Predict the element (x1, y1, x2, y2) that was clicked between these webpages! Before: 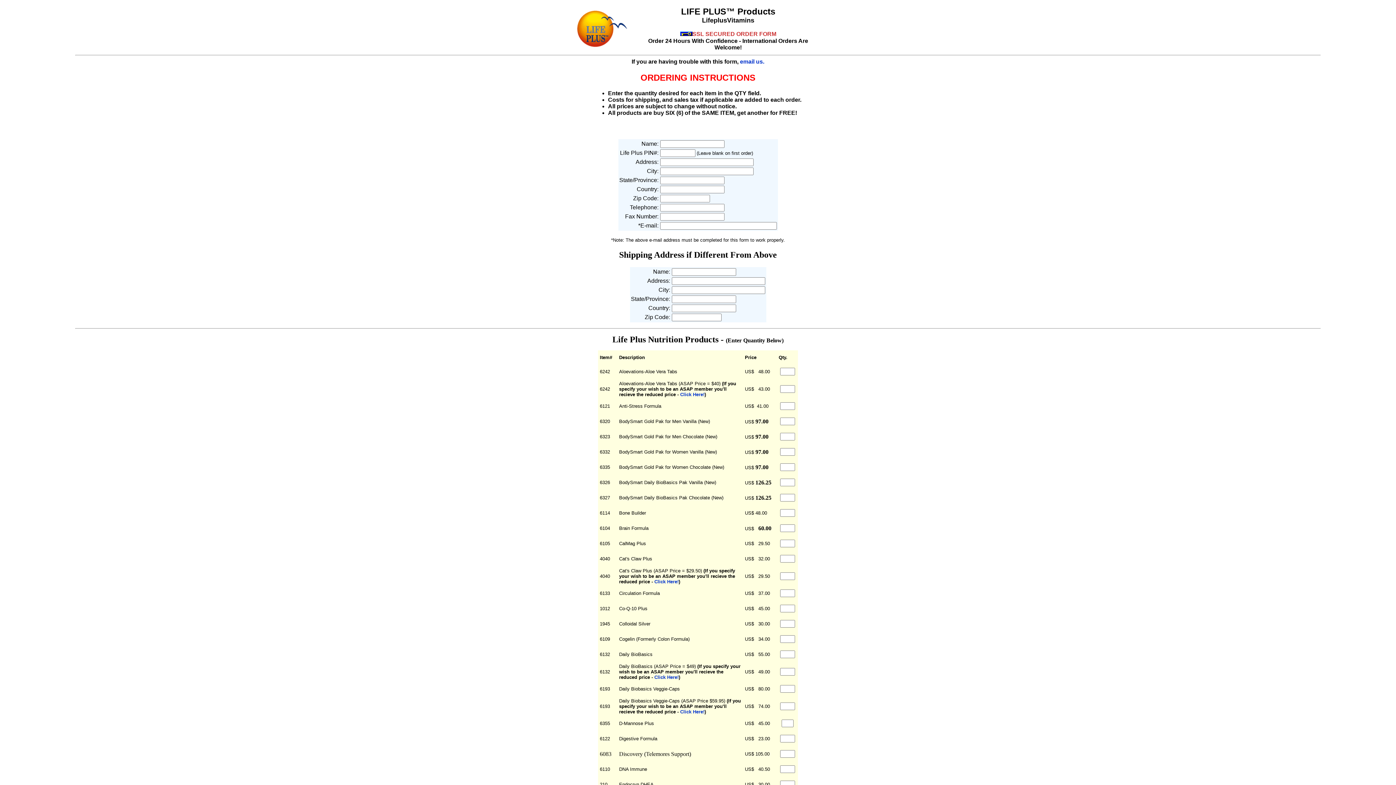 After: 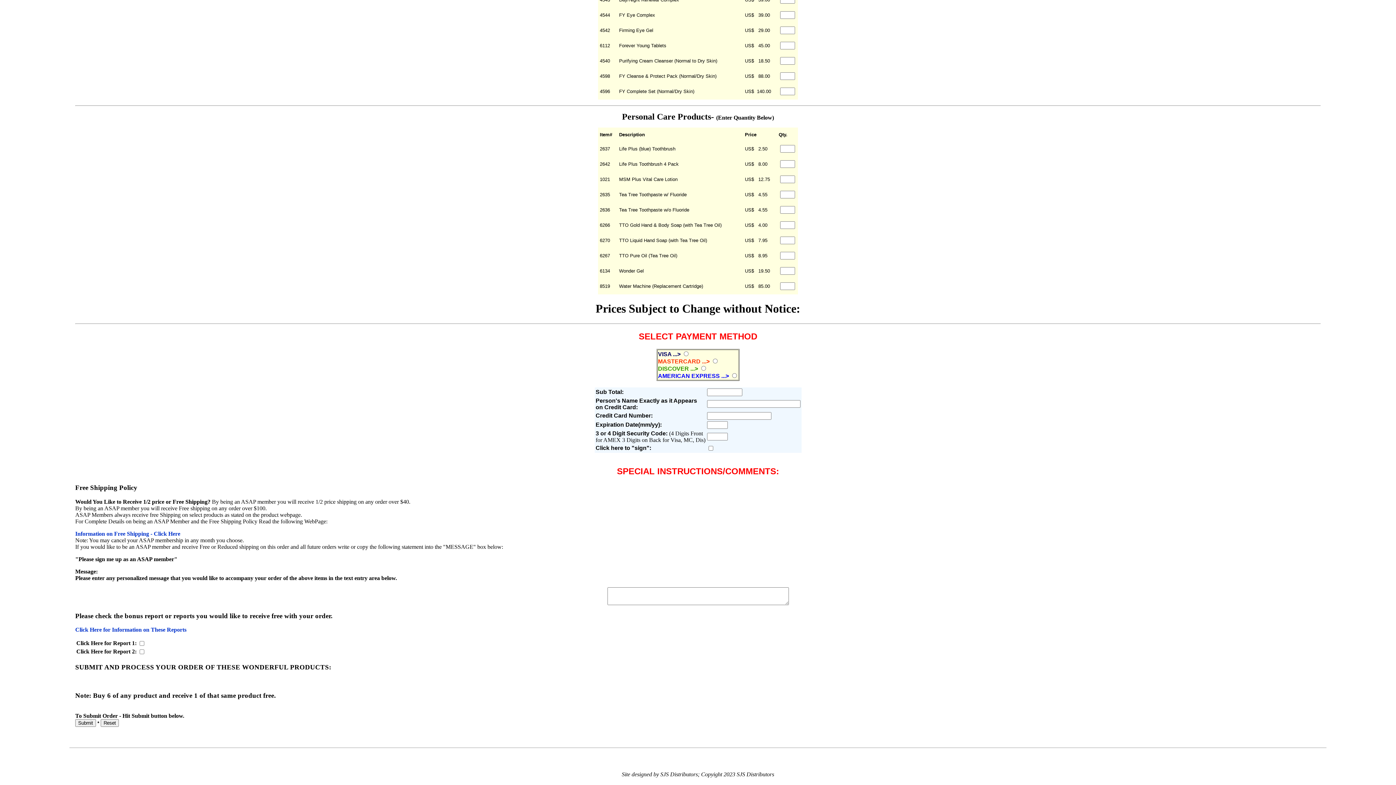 Action: label: Click Here! bbox: (680, 709, 704, 714)